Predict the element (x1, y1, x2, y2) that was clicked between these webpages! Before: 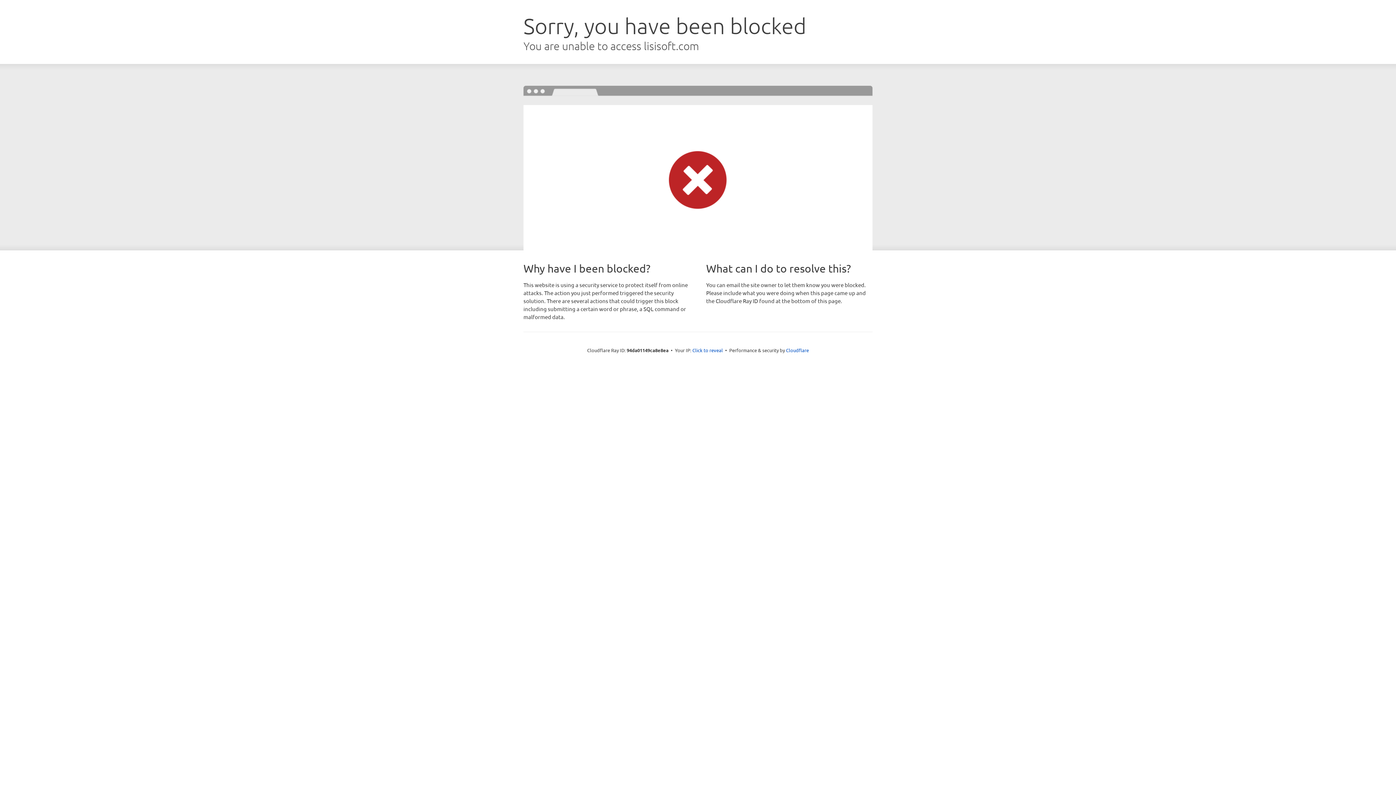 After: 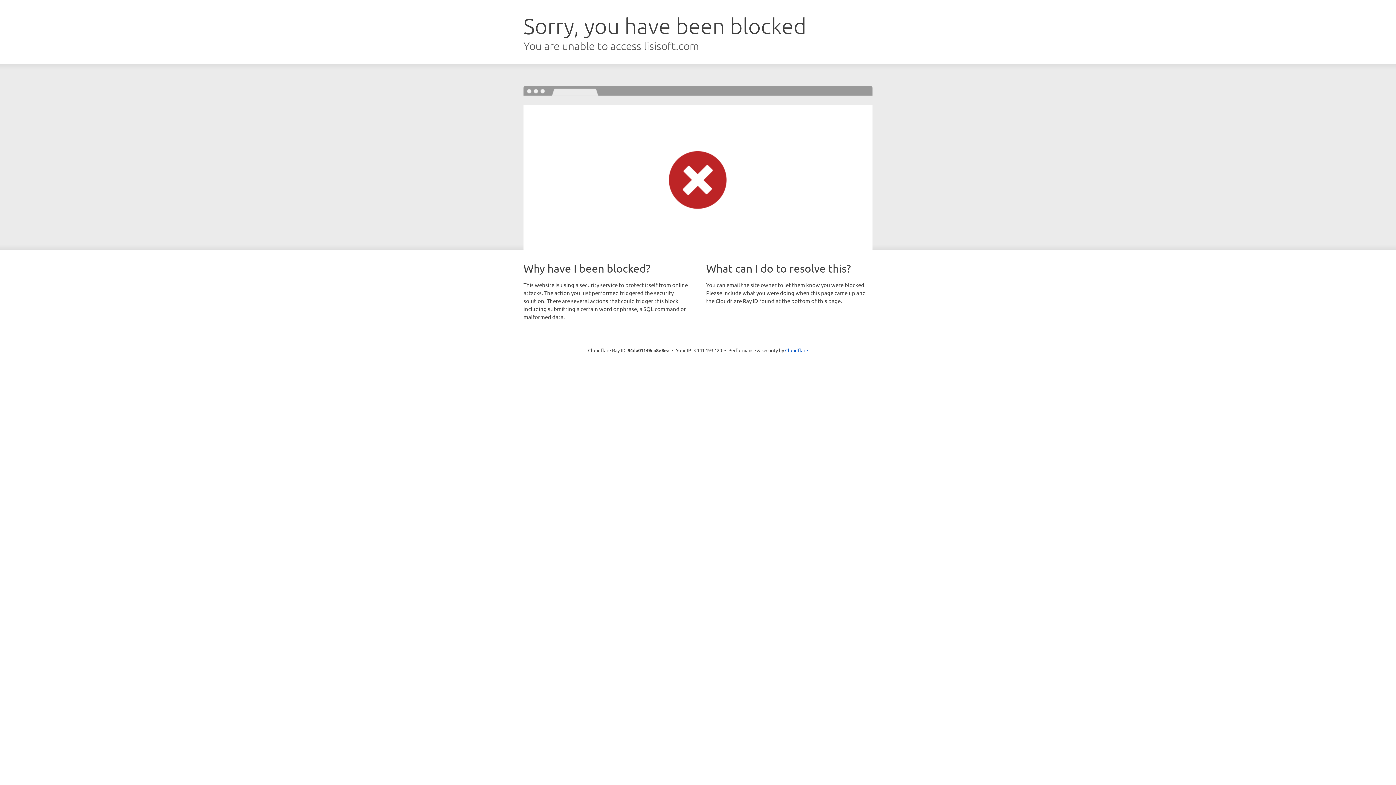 Action: bbox: (692, 346, 723, 353) label: Click to reveal